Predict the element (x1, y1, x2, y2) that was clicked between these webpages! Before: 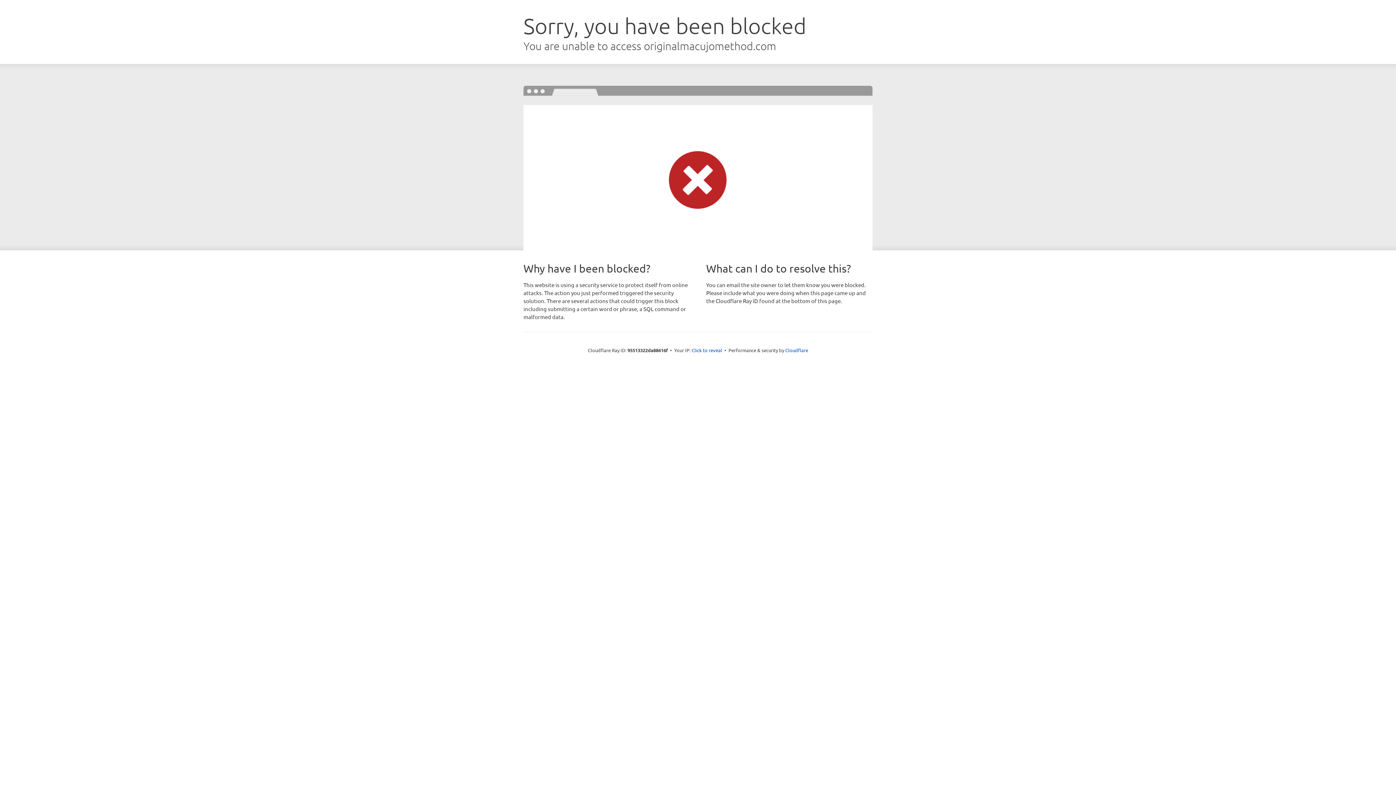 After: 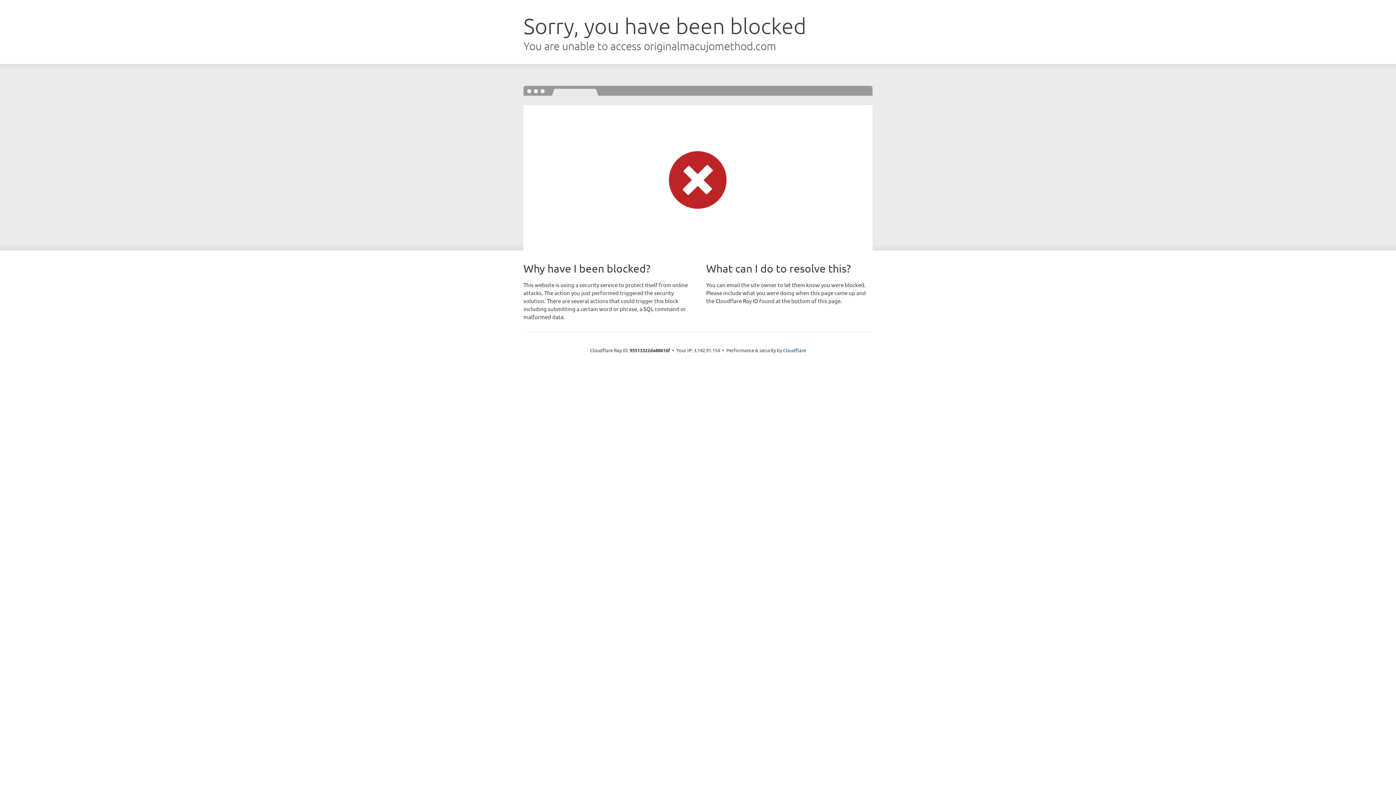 Action: label: Click to reveal bbox: (691, 346, 722, 353)